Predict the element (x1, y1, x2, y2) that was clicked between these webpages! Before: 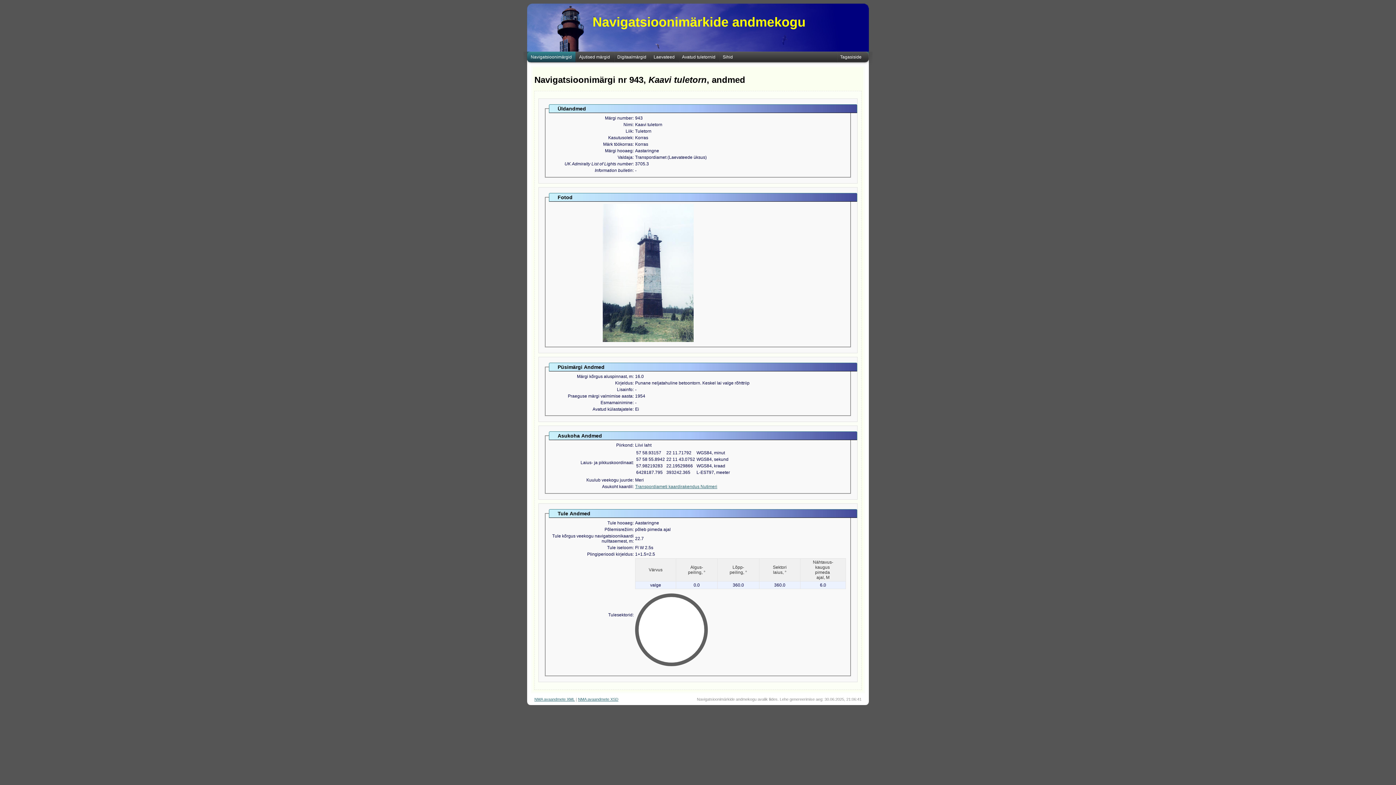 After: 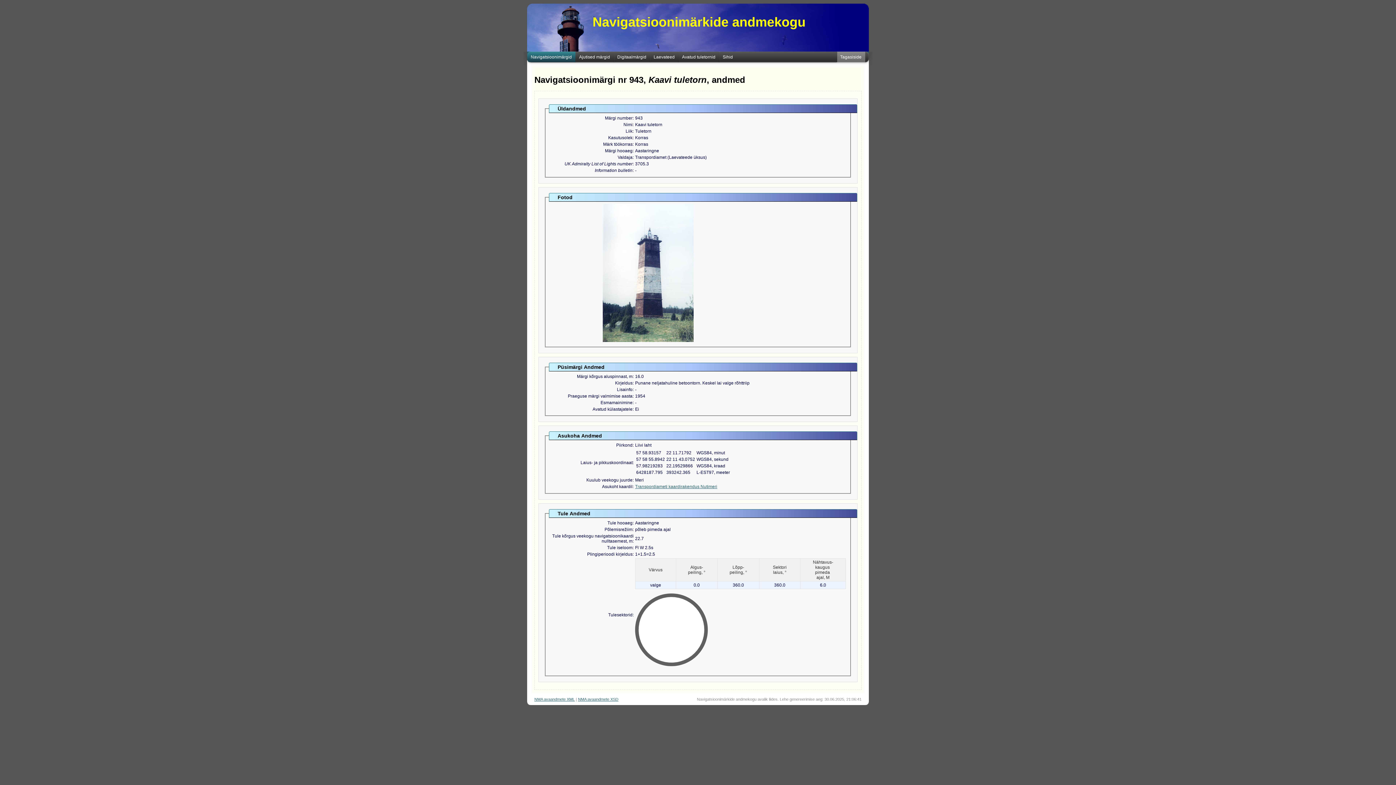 Action: bbox: (836, 51, 865, 62) label: Tagasiside